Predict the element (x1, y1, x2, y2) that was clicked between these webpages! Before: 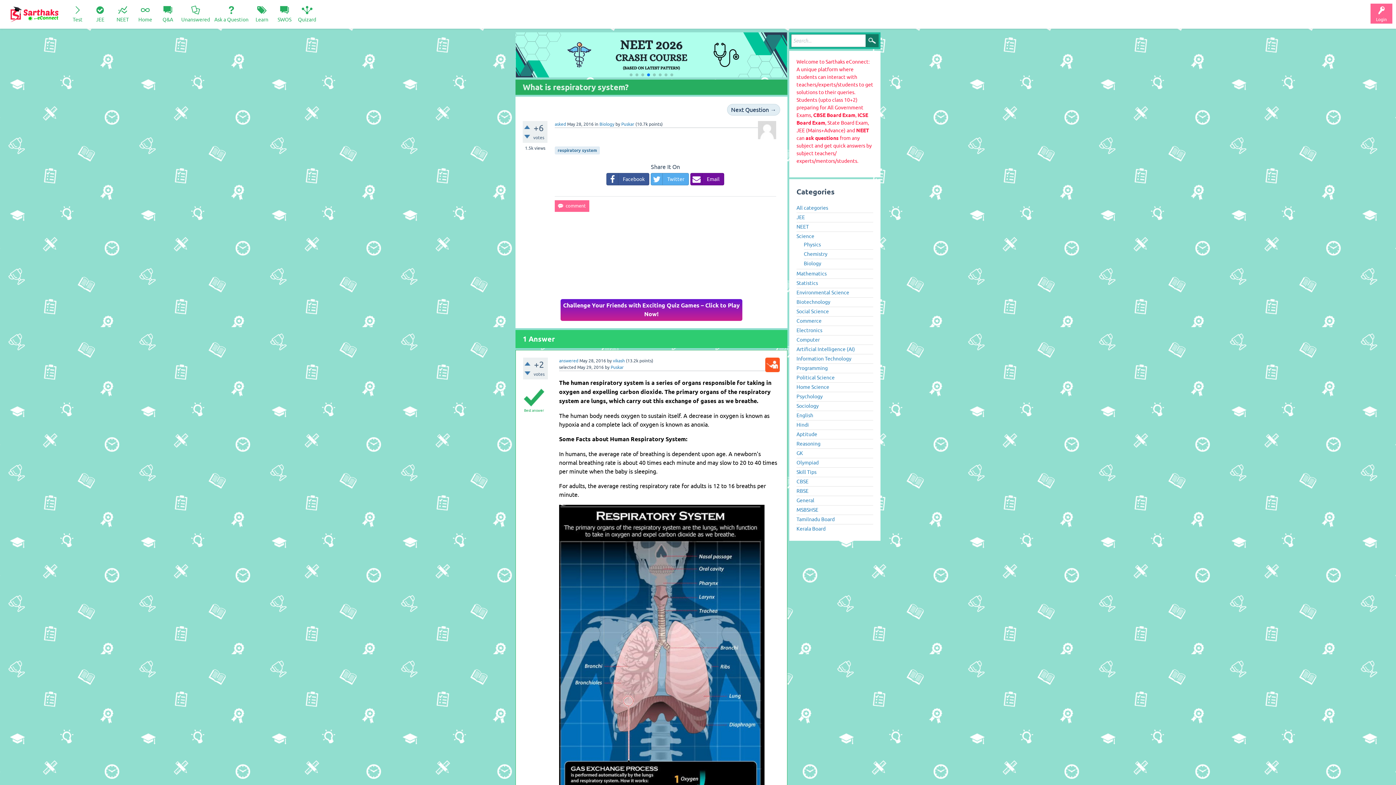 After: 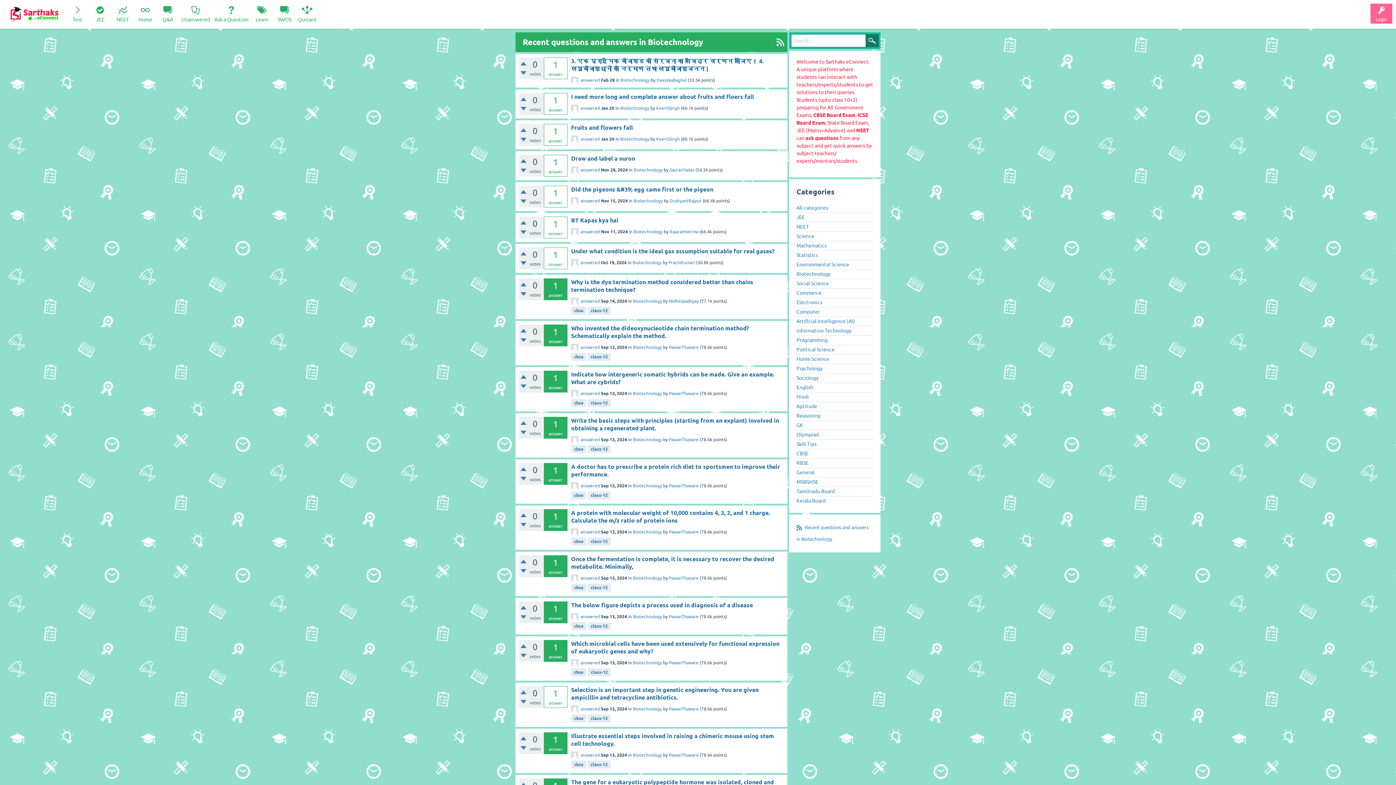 Action: bbox: (796, 299, 830, 304) label: Biotechnology